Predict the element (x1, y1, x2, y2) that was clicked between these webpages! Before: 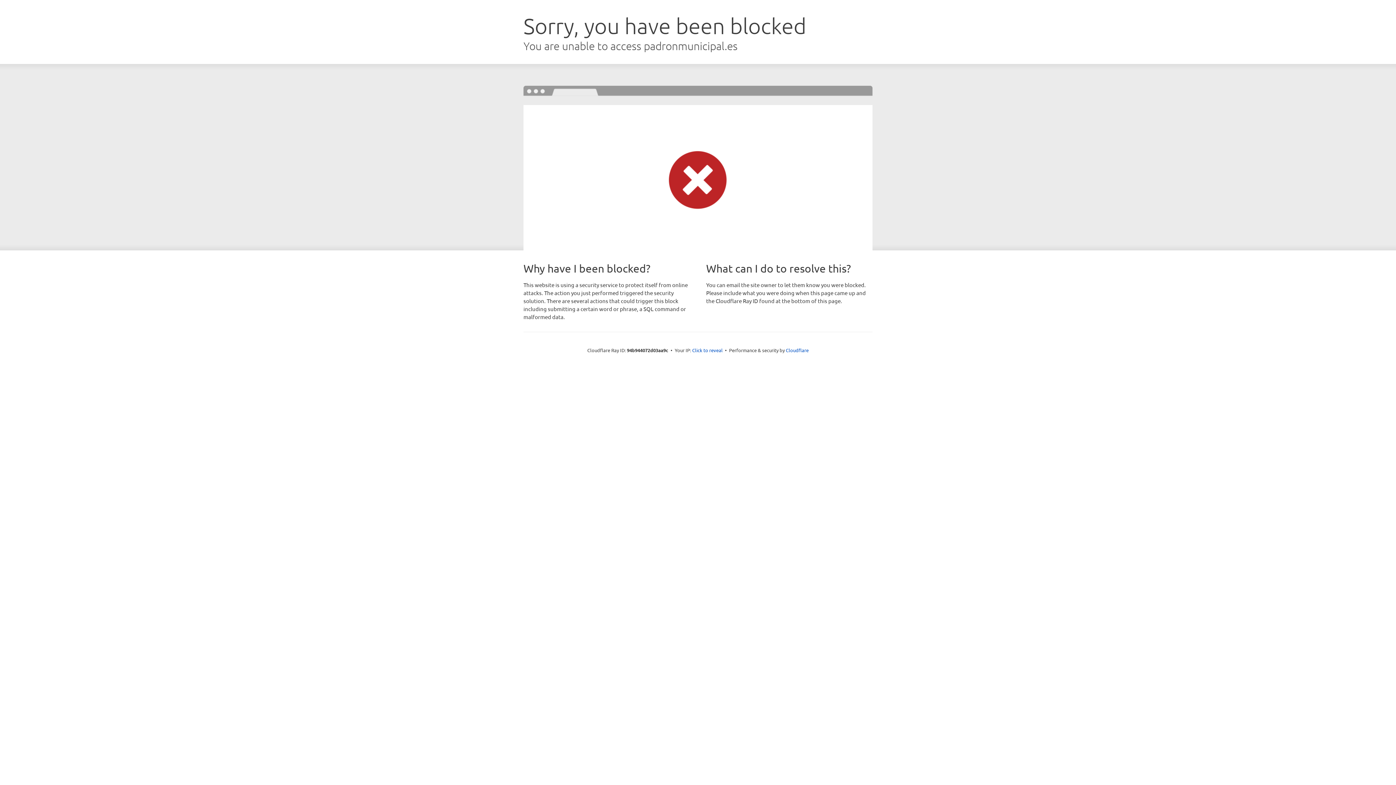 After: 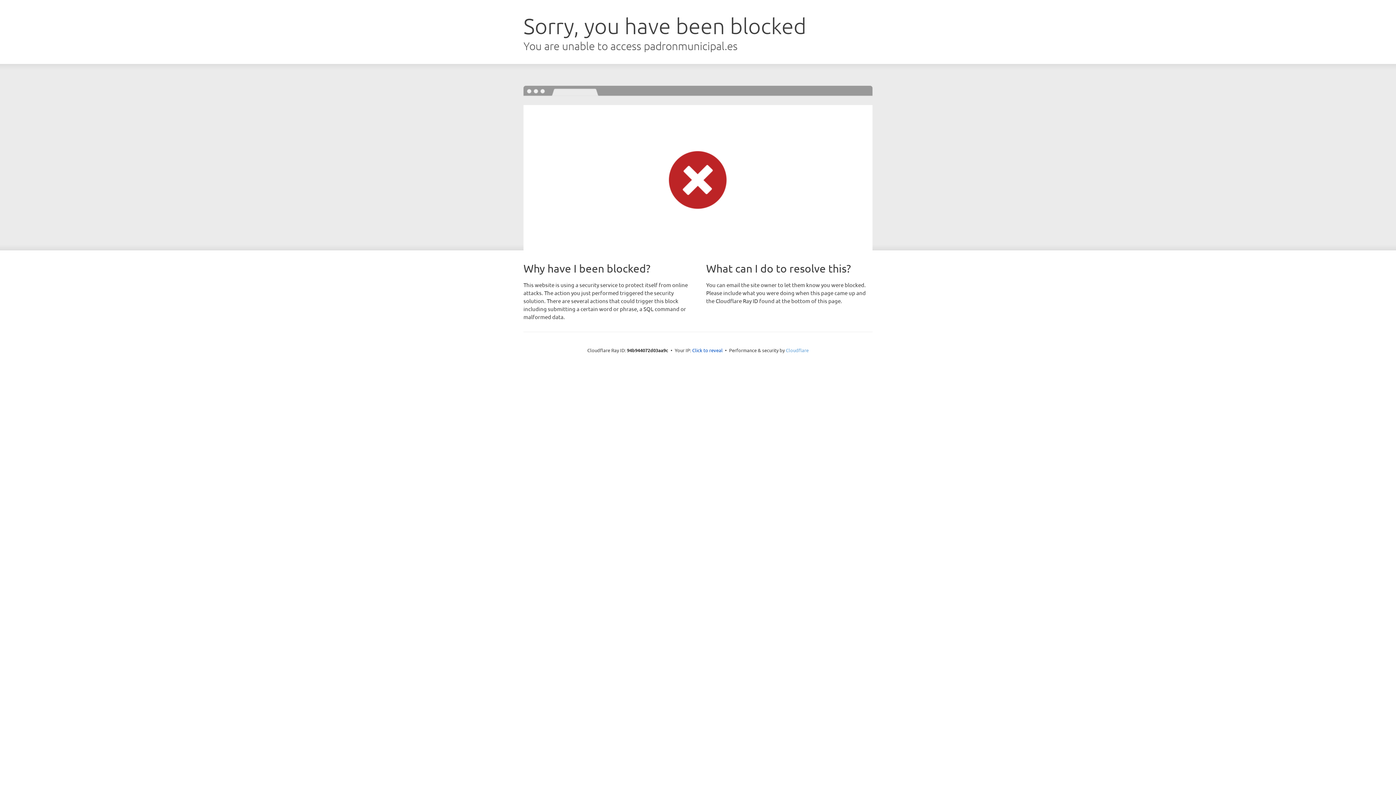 Action: bbox: (786, 347, 808, 353) label: Cloudflare